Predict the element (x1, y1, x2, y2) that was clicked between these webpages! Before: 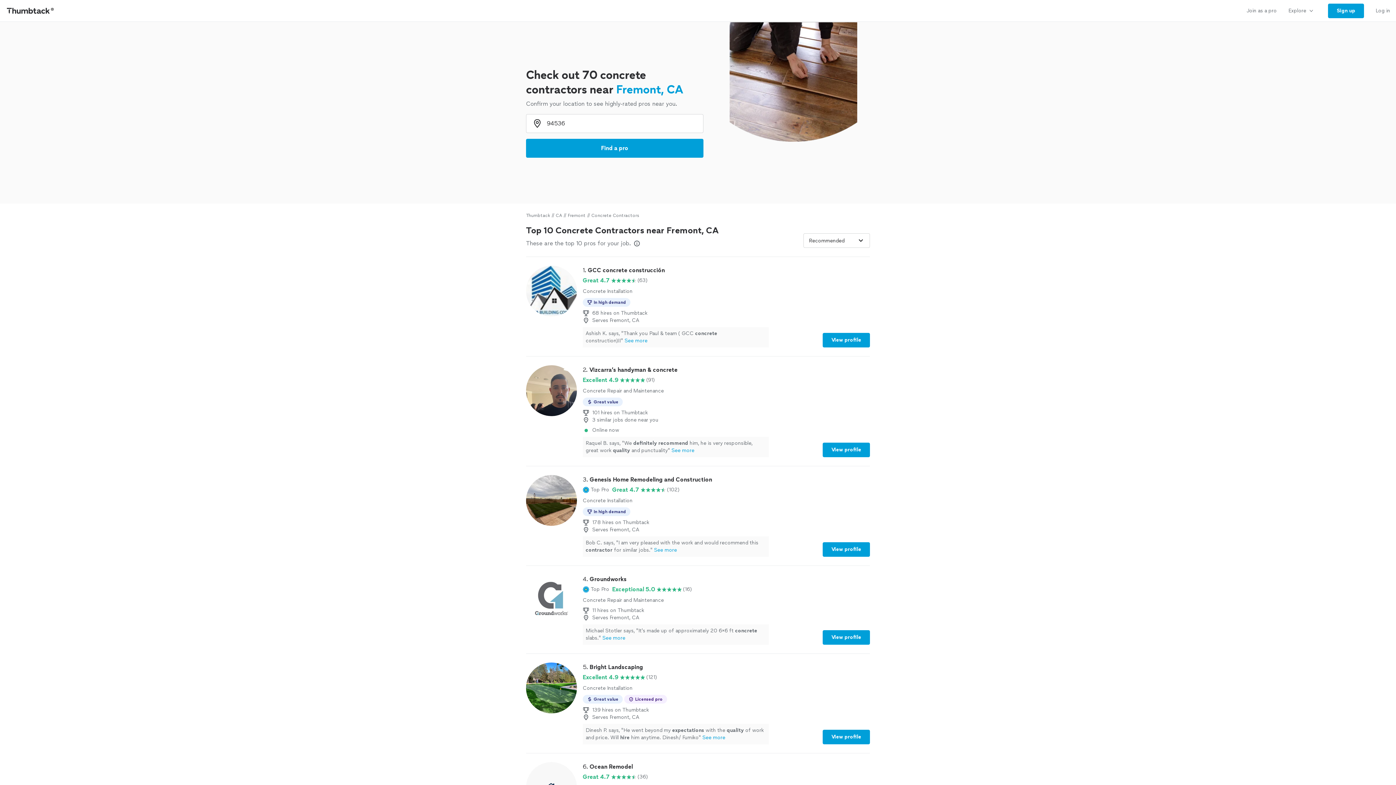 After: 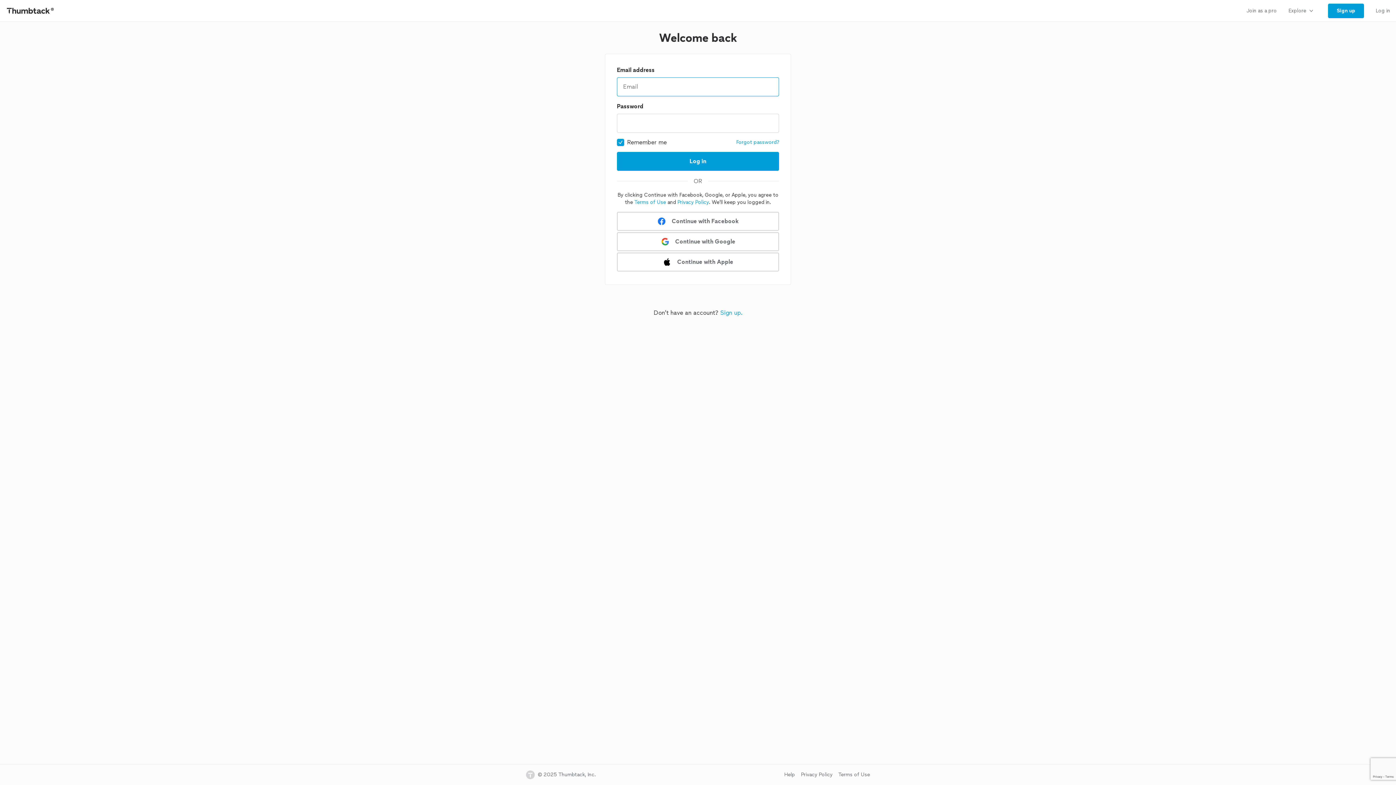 Action: label: Log in bbox: (1370, 0, 1396, 21)